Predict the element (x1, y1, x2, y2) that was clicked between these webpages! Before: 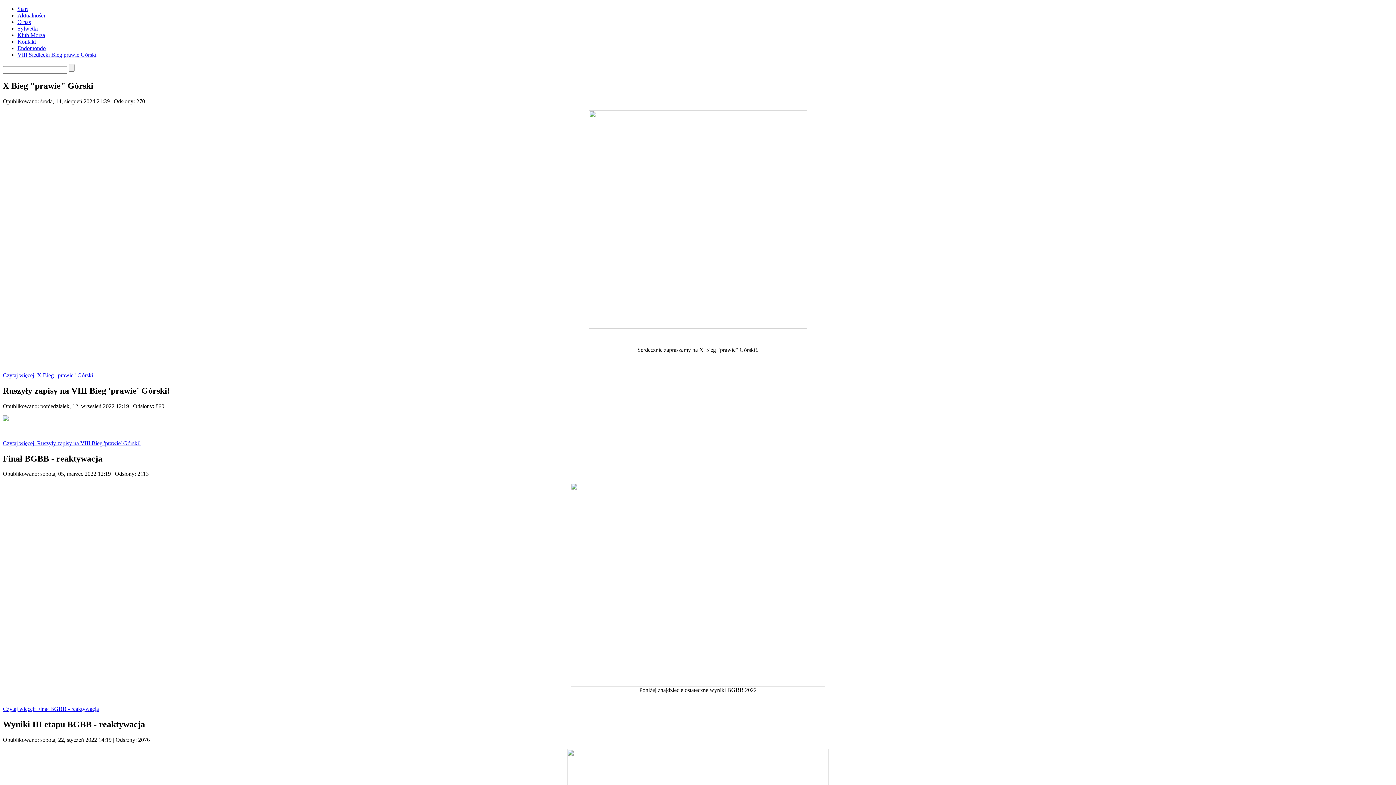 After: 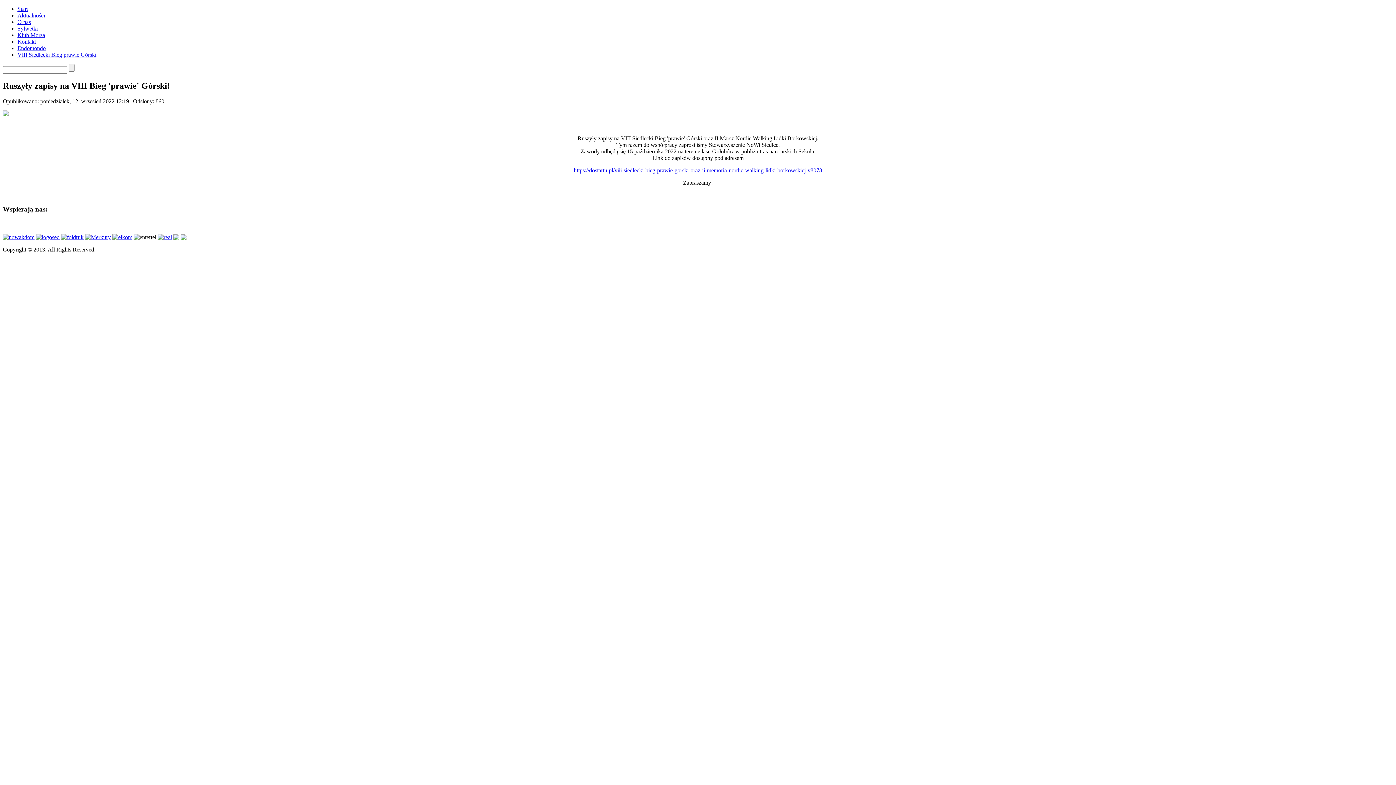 Action: label: Czytaj więcej: Ruszyły zapisy na VIII Bieg 'prawie' Górski! bbox: (2, 440, 140, 446)